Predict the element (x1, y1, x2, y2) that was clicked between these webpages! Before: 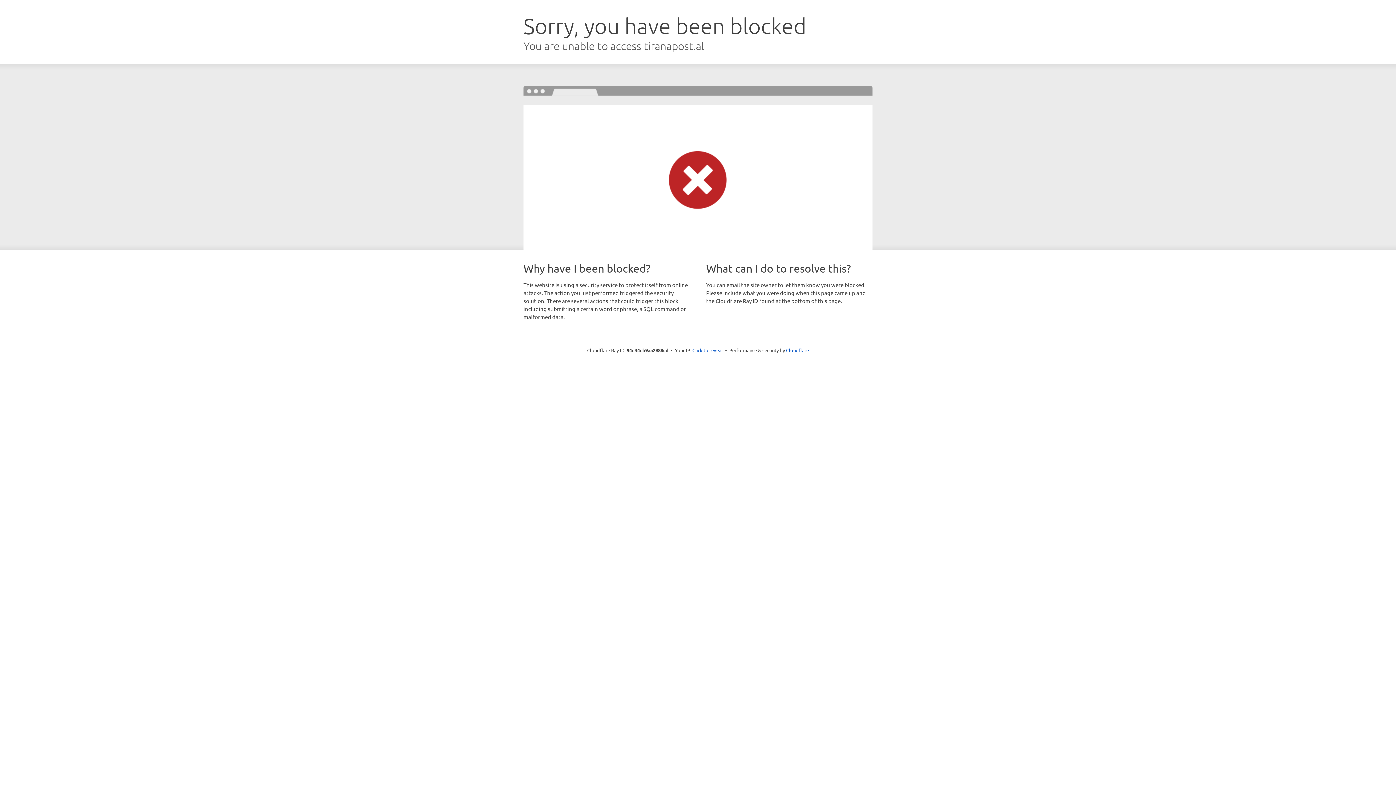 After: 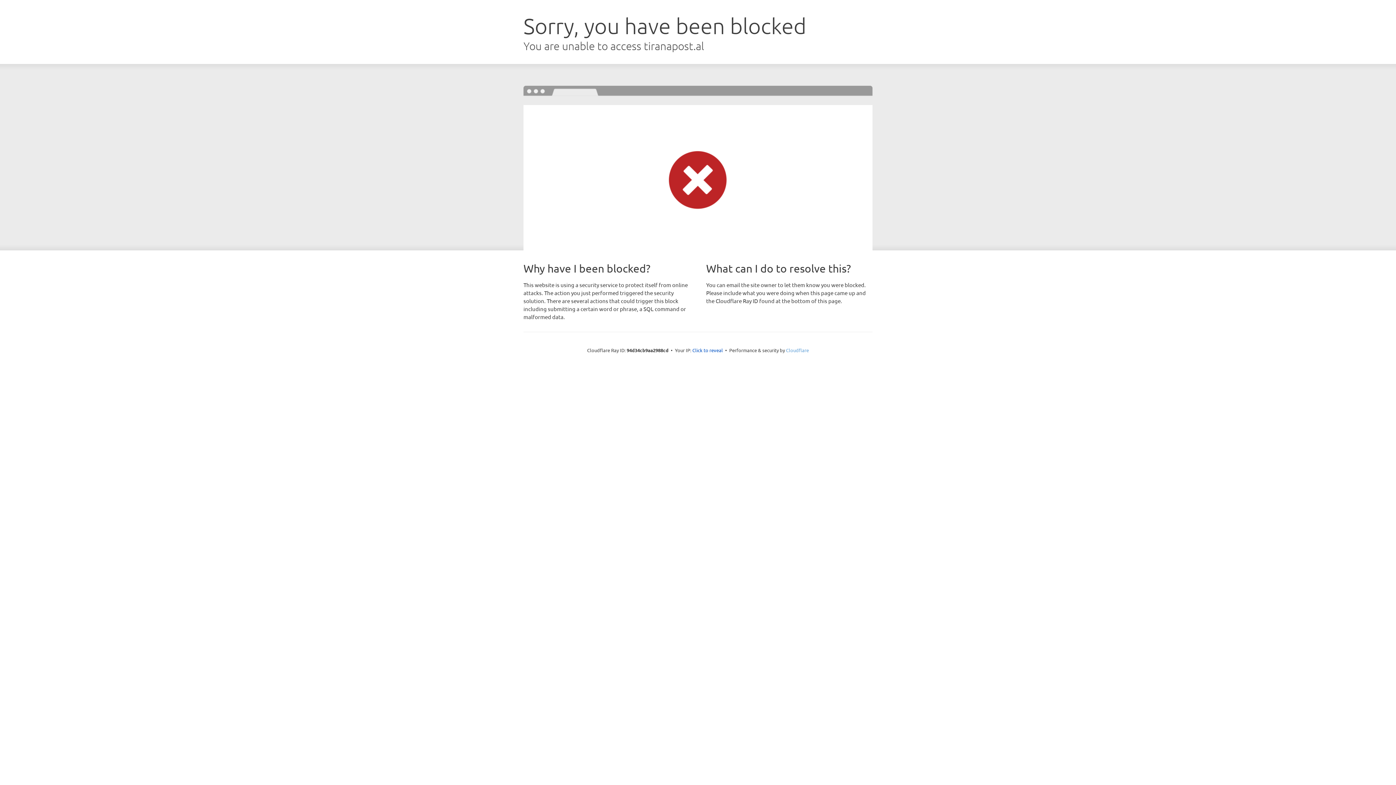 Action: label: Cloudflare bbox: (786, 347, 809, 353)